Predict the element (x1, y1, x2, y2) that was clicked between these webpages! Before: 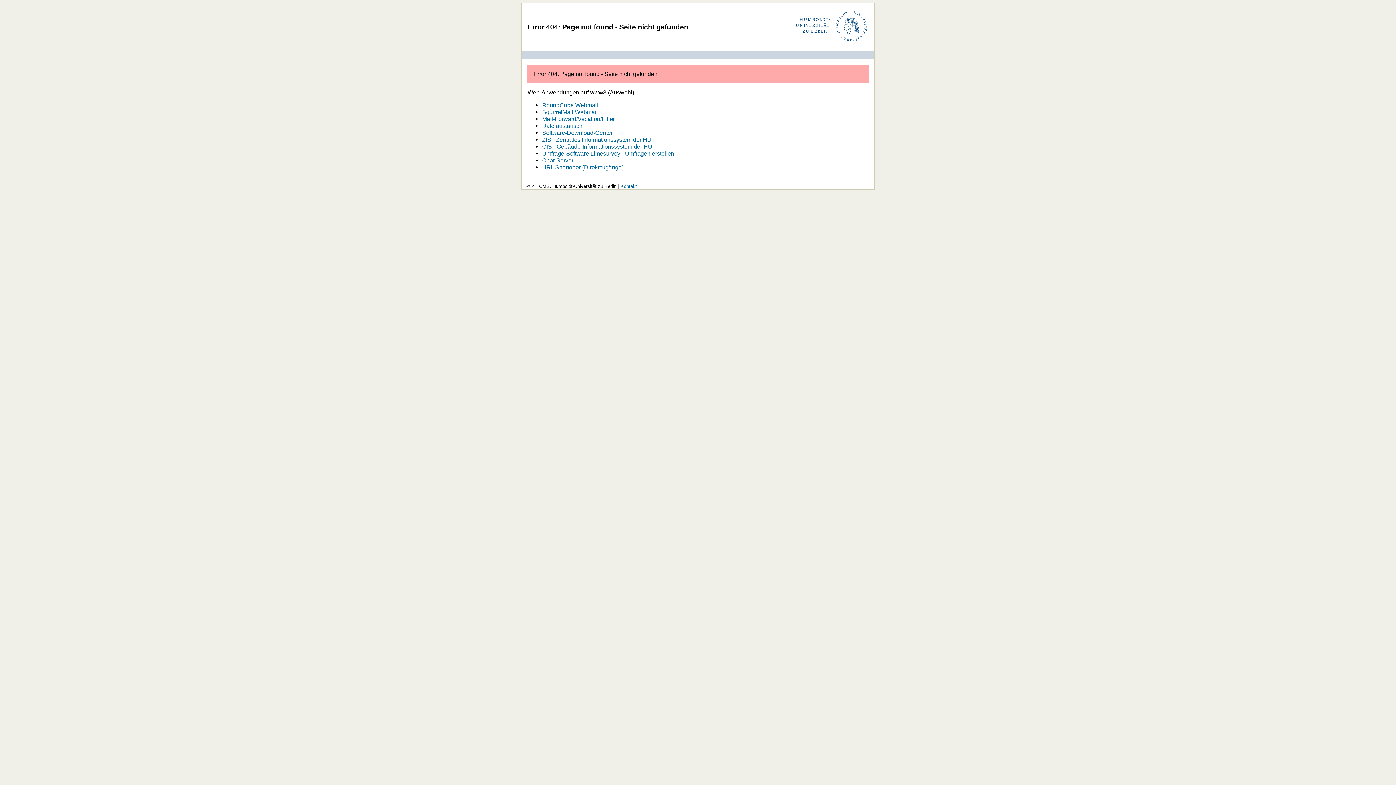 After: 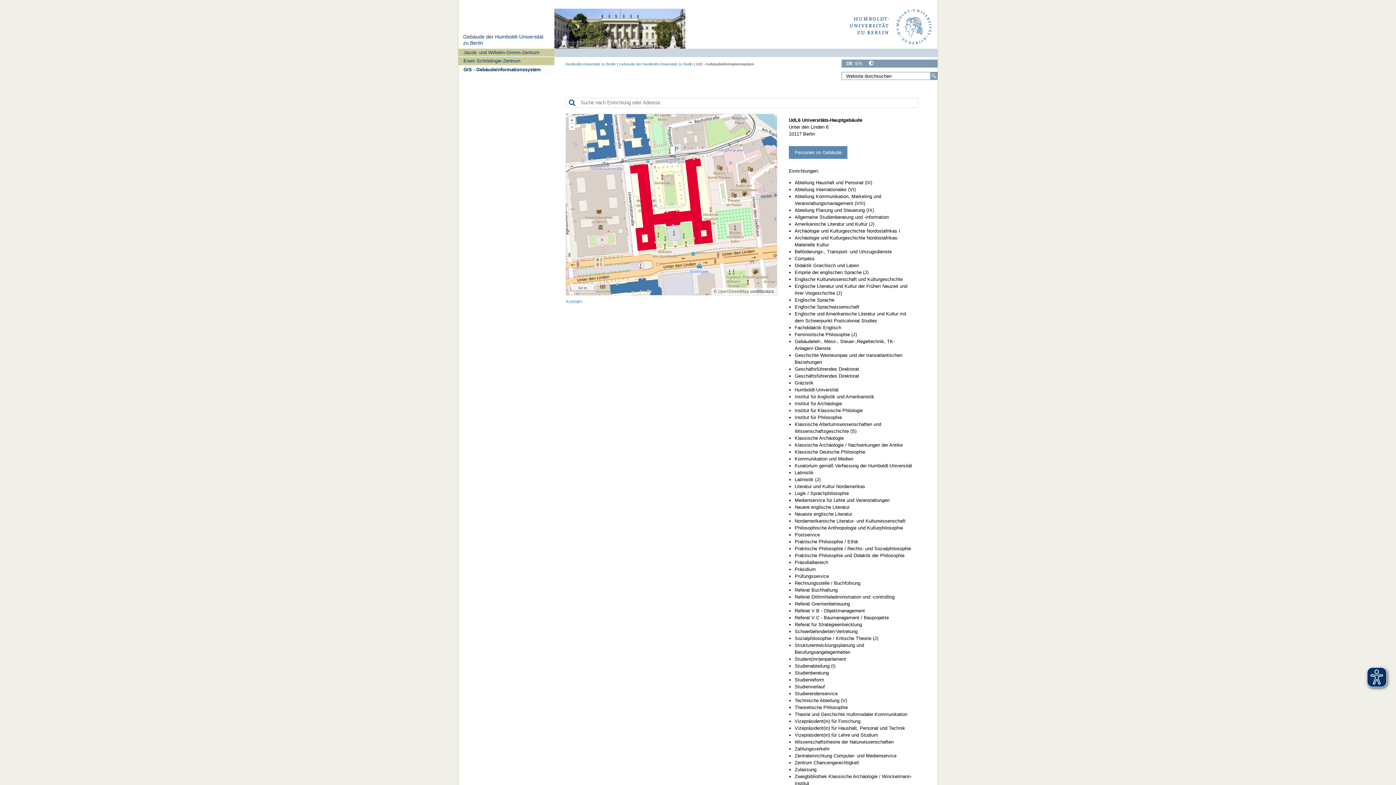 Action: bbox: (542, 143, 652, 149) label: GIS - Gebäude-Informationssystem der HU